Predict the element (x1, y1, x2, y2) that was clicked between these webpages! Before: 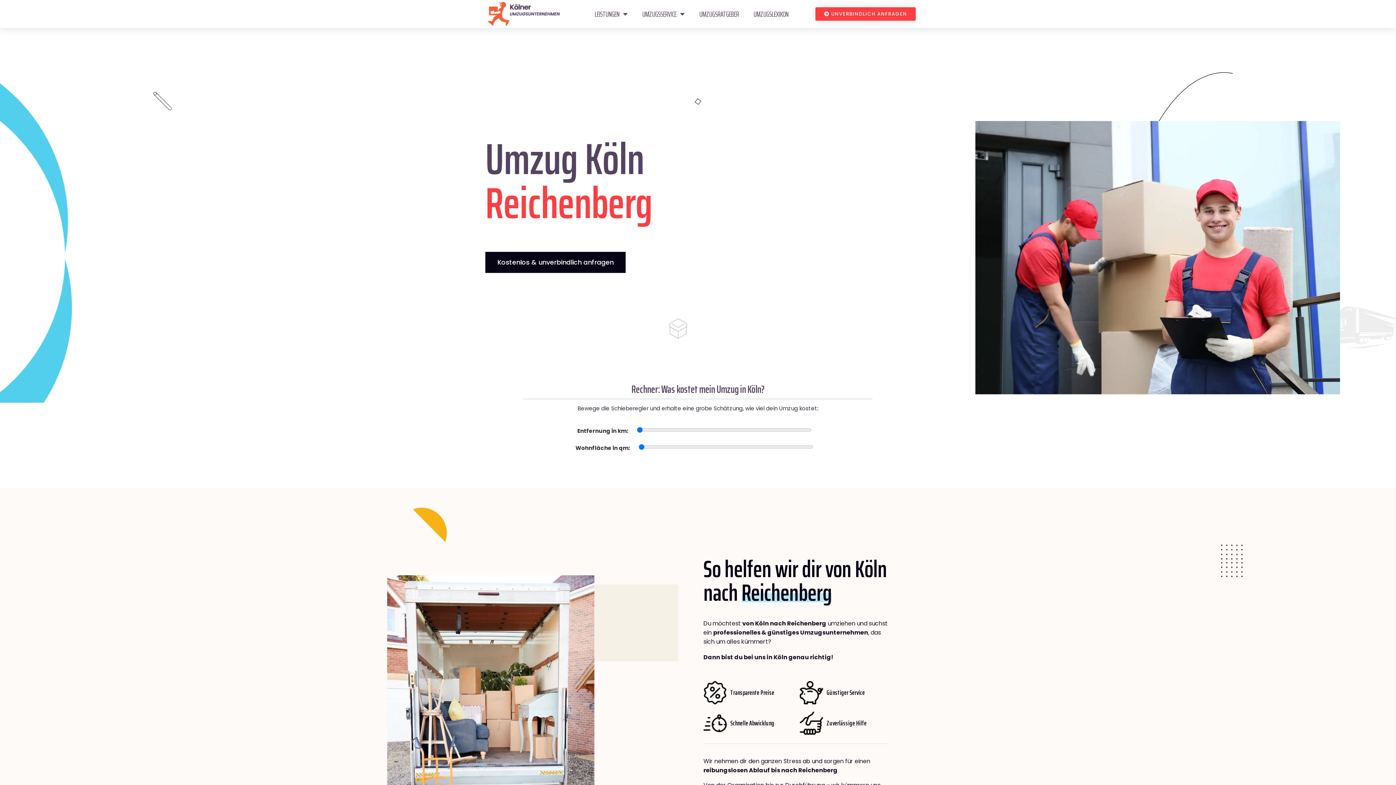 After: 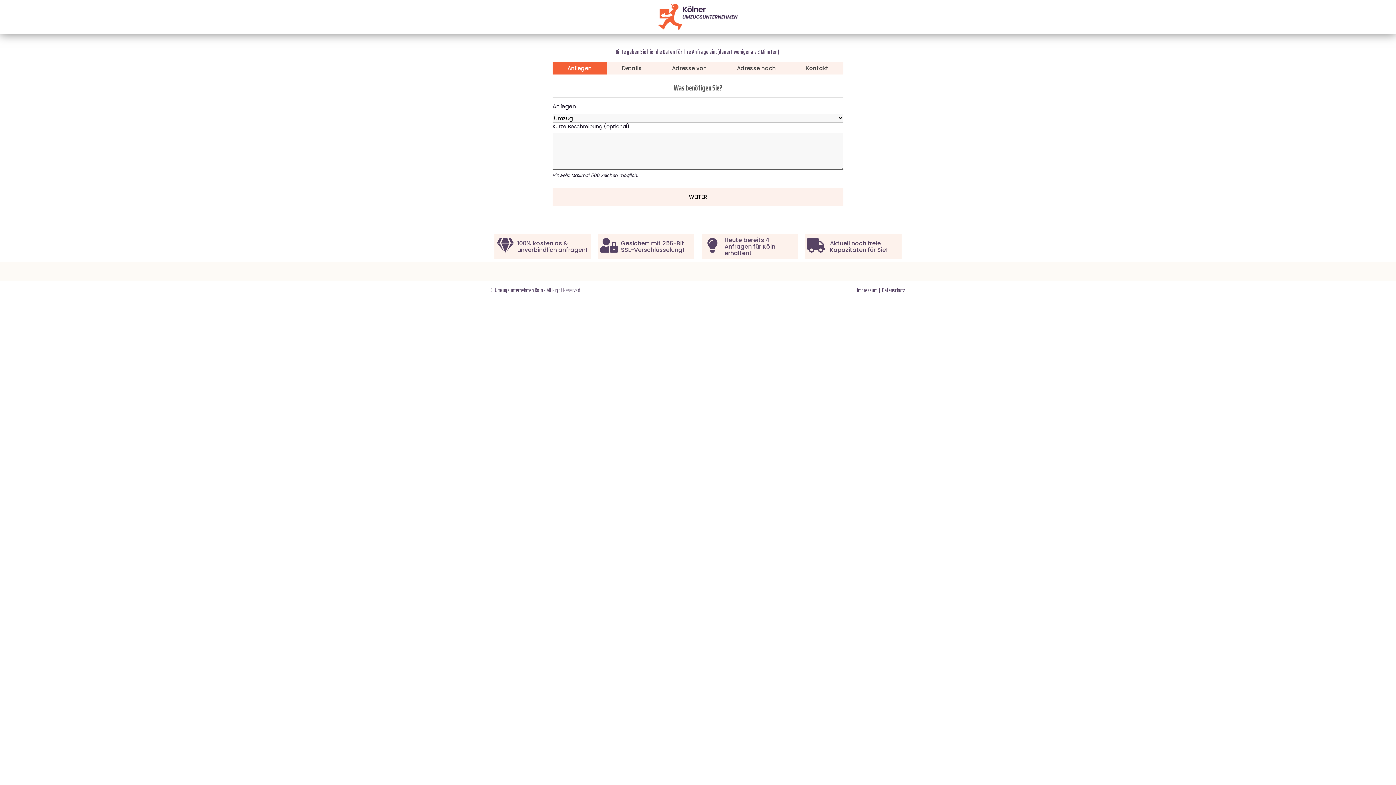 Action: label: UNVERBINDLICH ANFRAGEN bbox: (815, 7, 916, 20)